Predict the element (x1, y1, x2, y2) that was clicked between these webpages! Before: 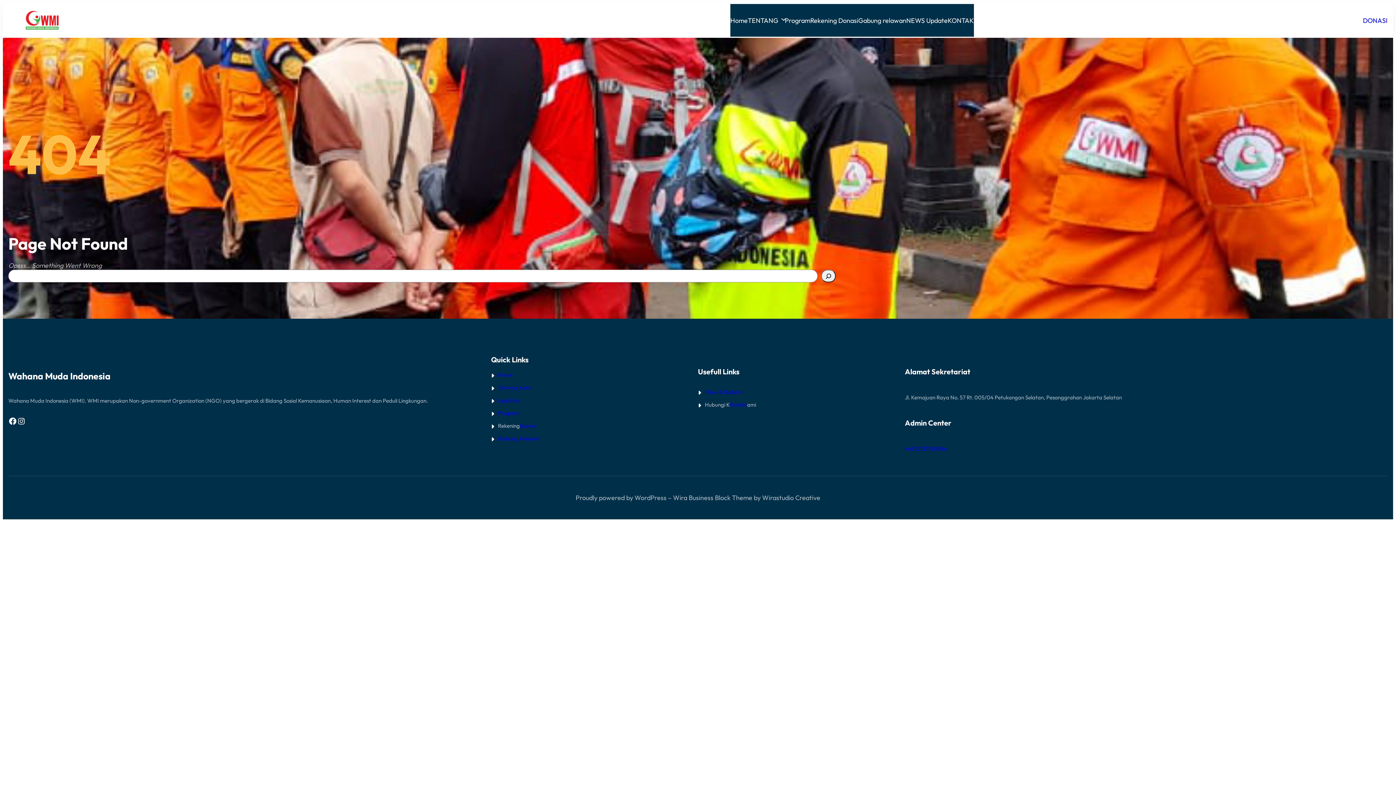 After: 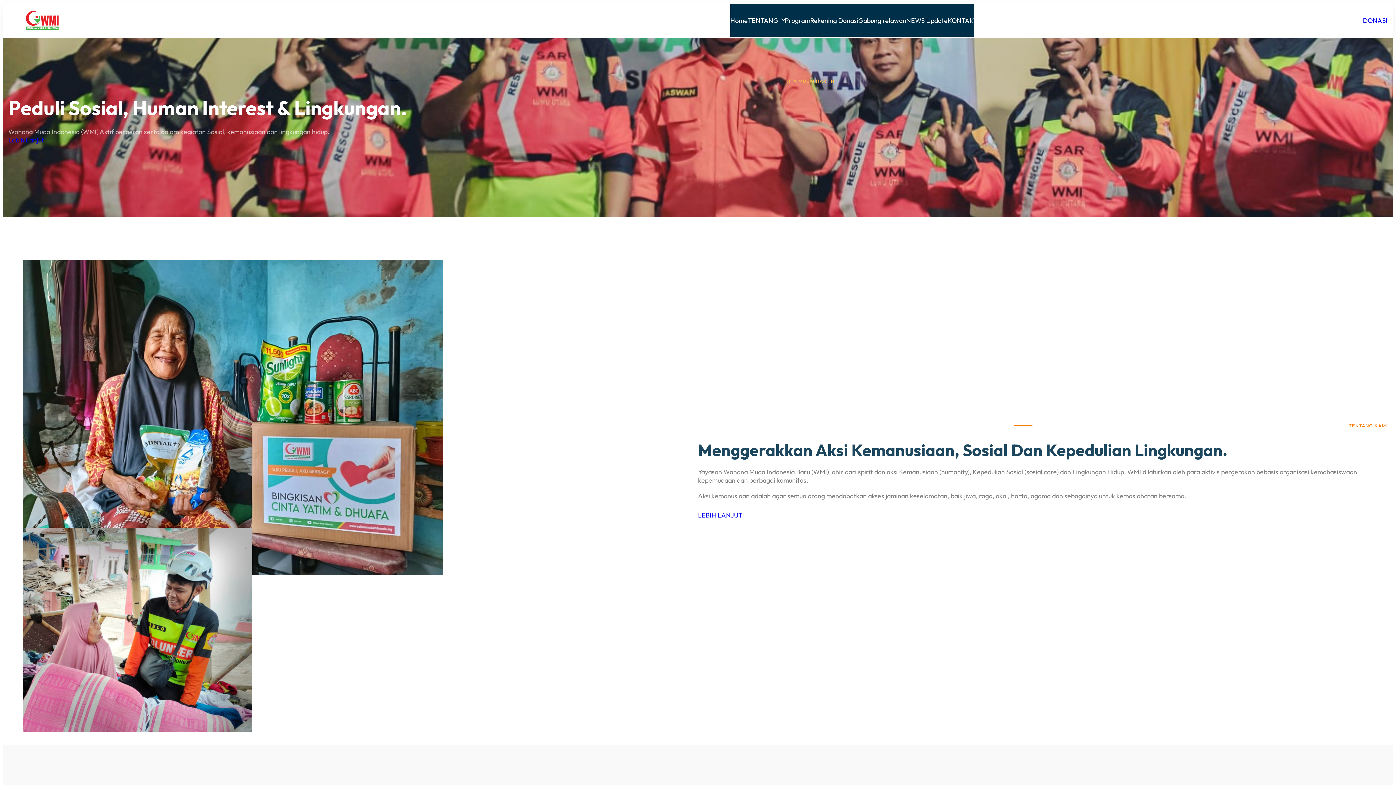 Action: bbox: (730, 16, 748, 24) label: Home